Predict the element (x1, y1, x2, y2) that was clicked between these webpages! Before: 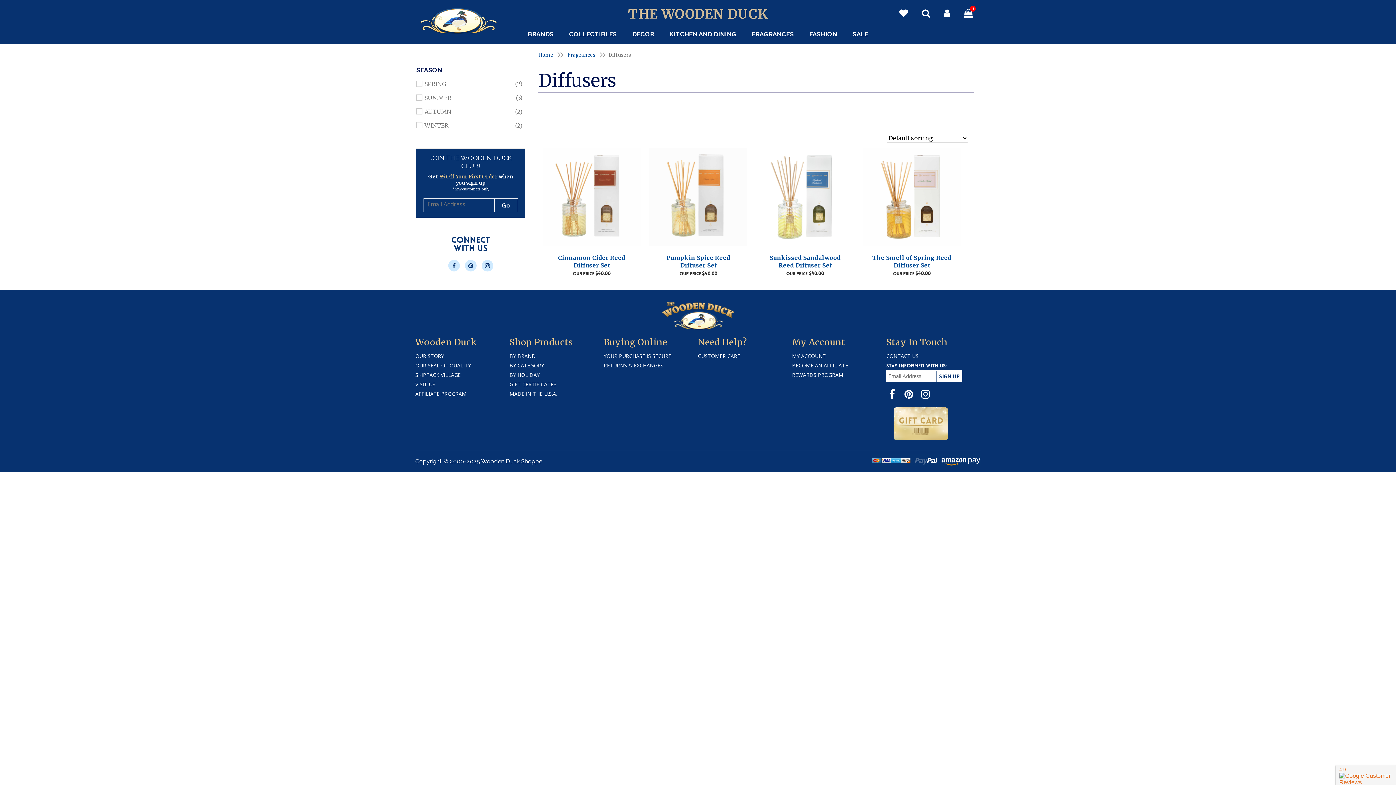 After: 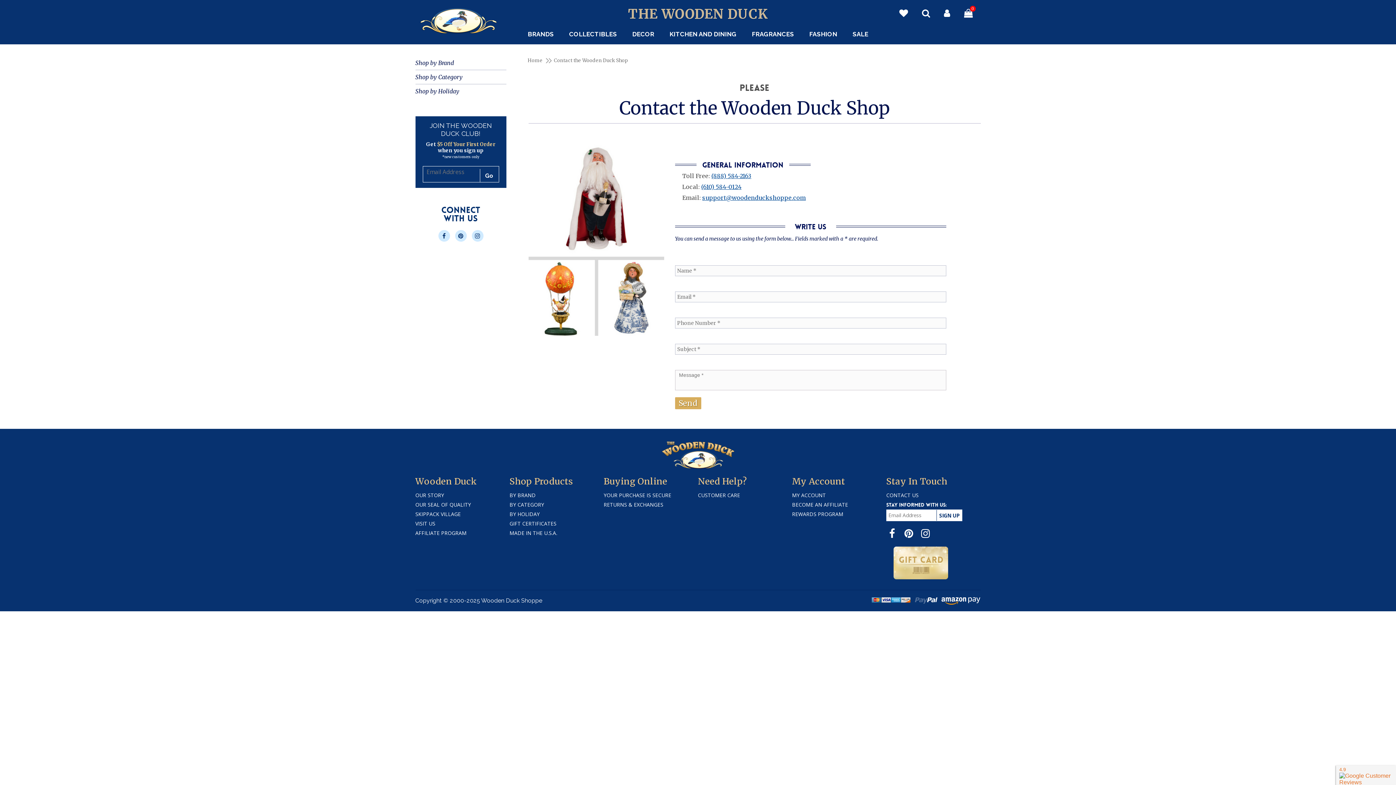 Action: label: CONTACT US bbox: (886, 352, 918, 359)